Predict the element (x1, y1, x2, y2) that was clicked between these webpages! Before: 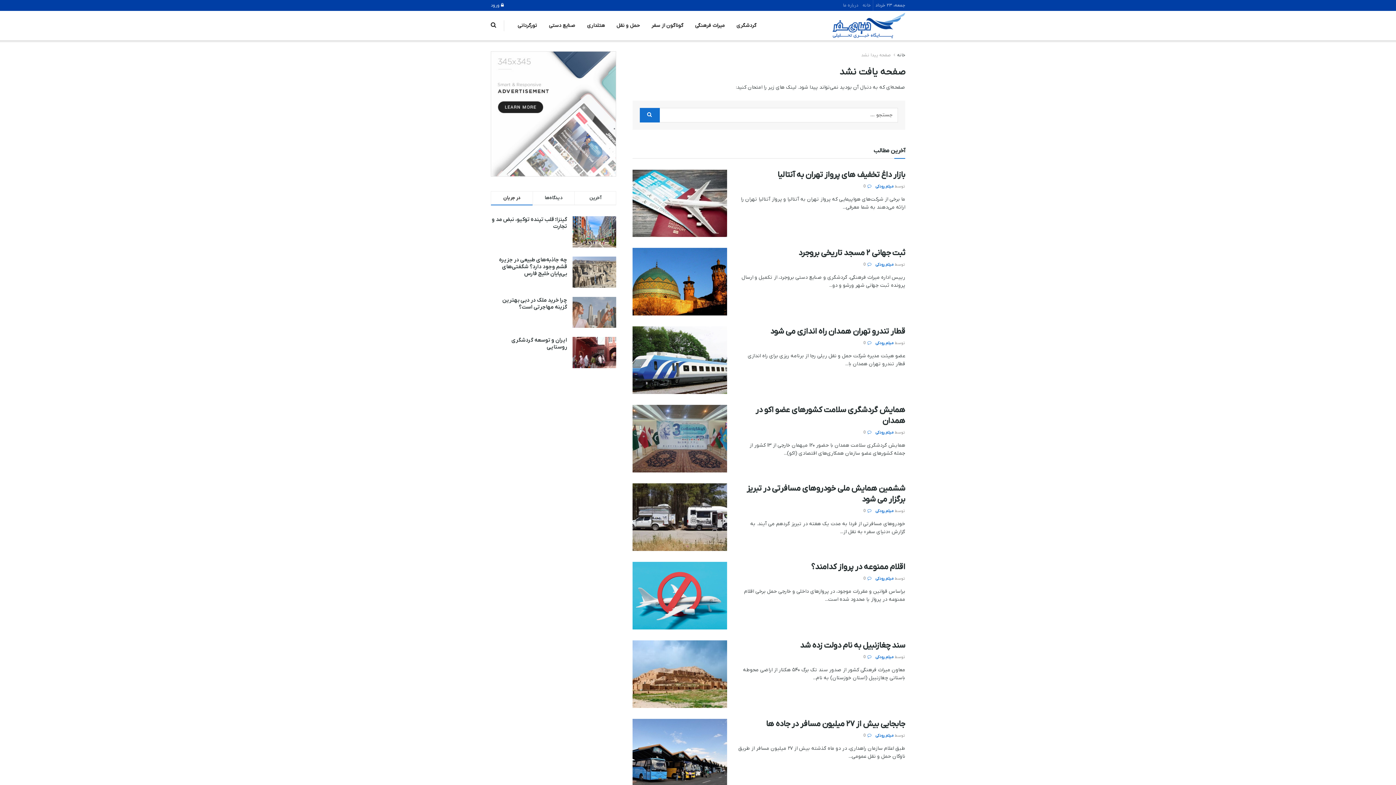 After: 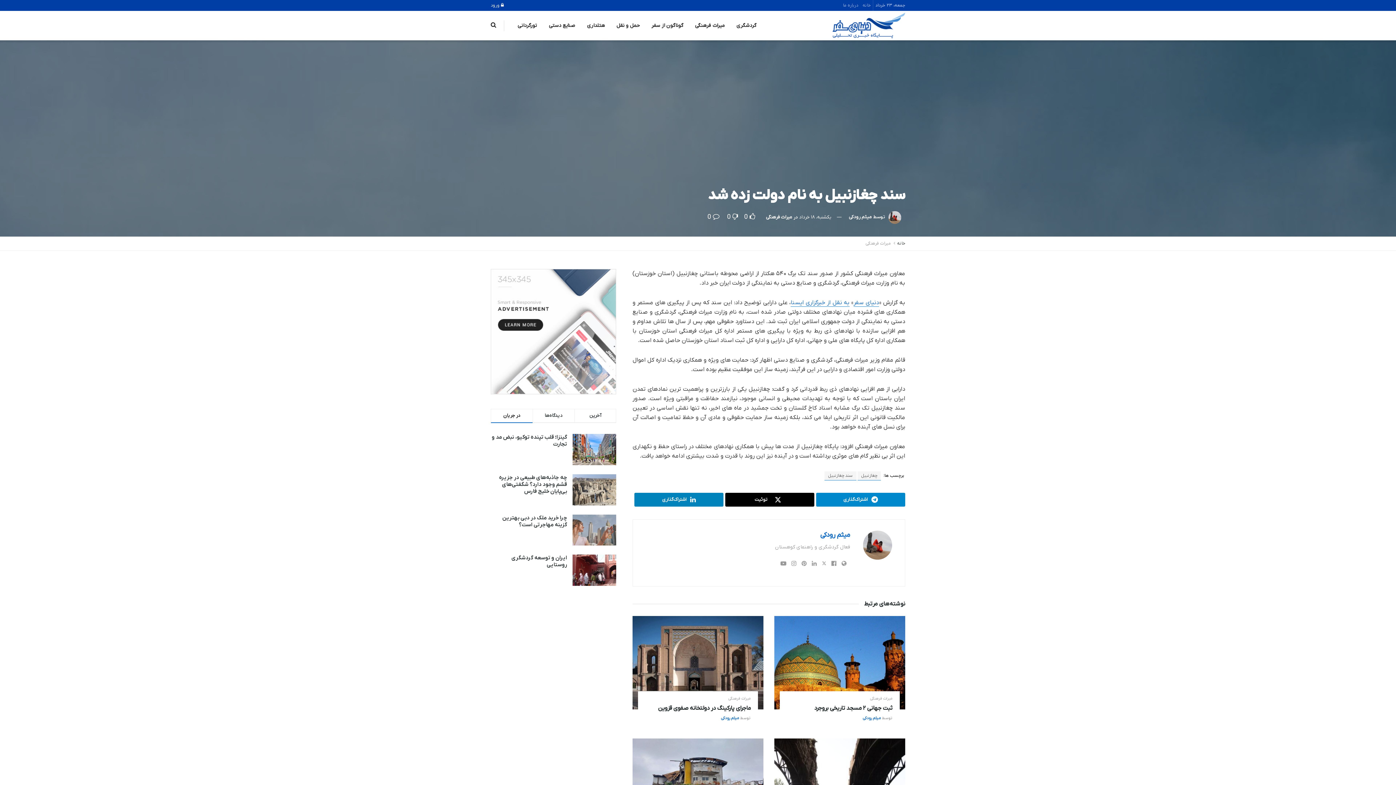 Action: bbox: (632, 640, 727, 708) label: Read article: سند چغازنبیل به نام دولت زده شد